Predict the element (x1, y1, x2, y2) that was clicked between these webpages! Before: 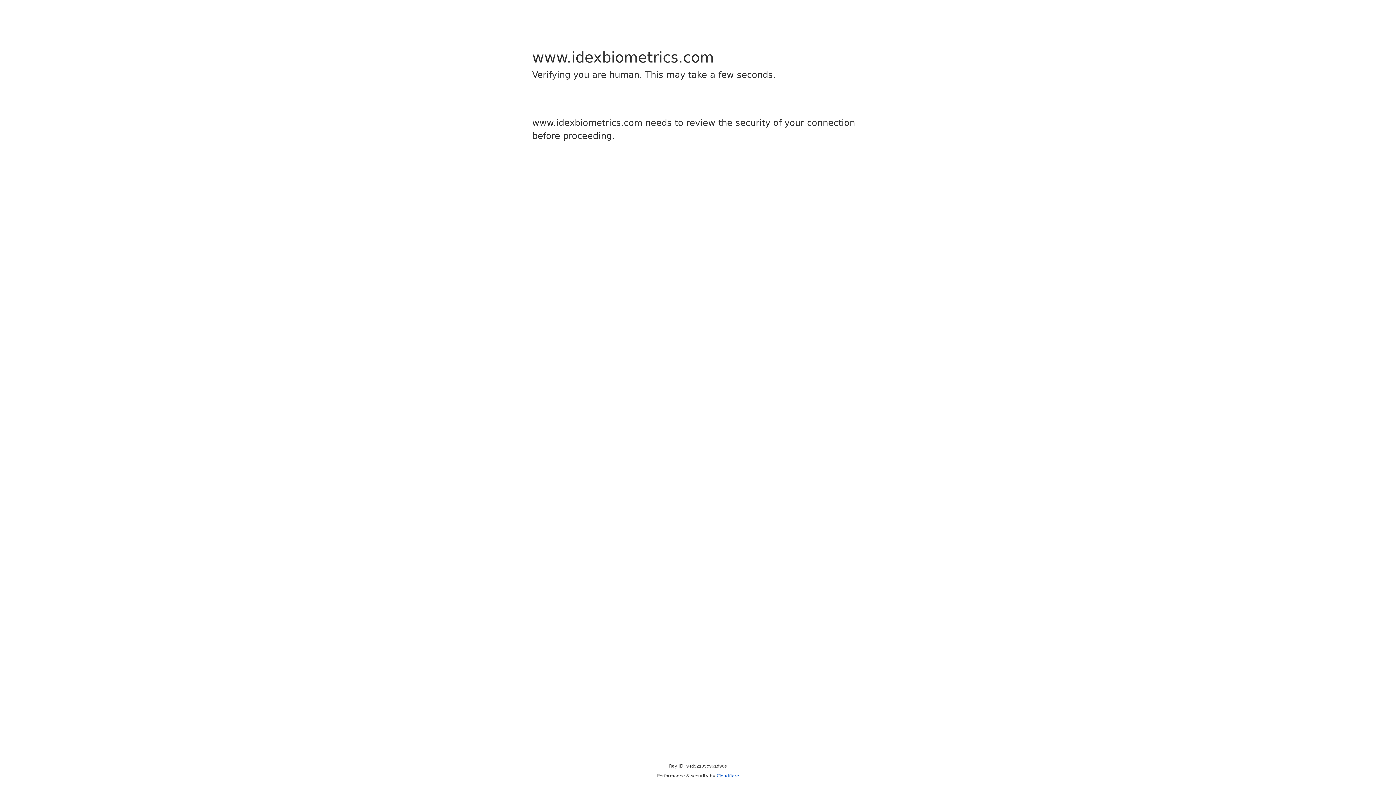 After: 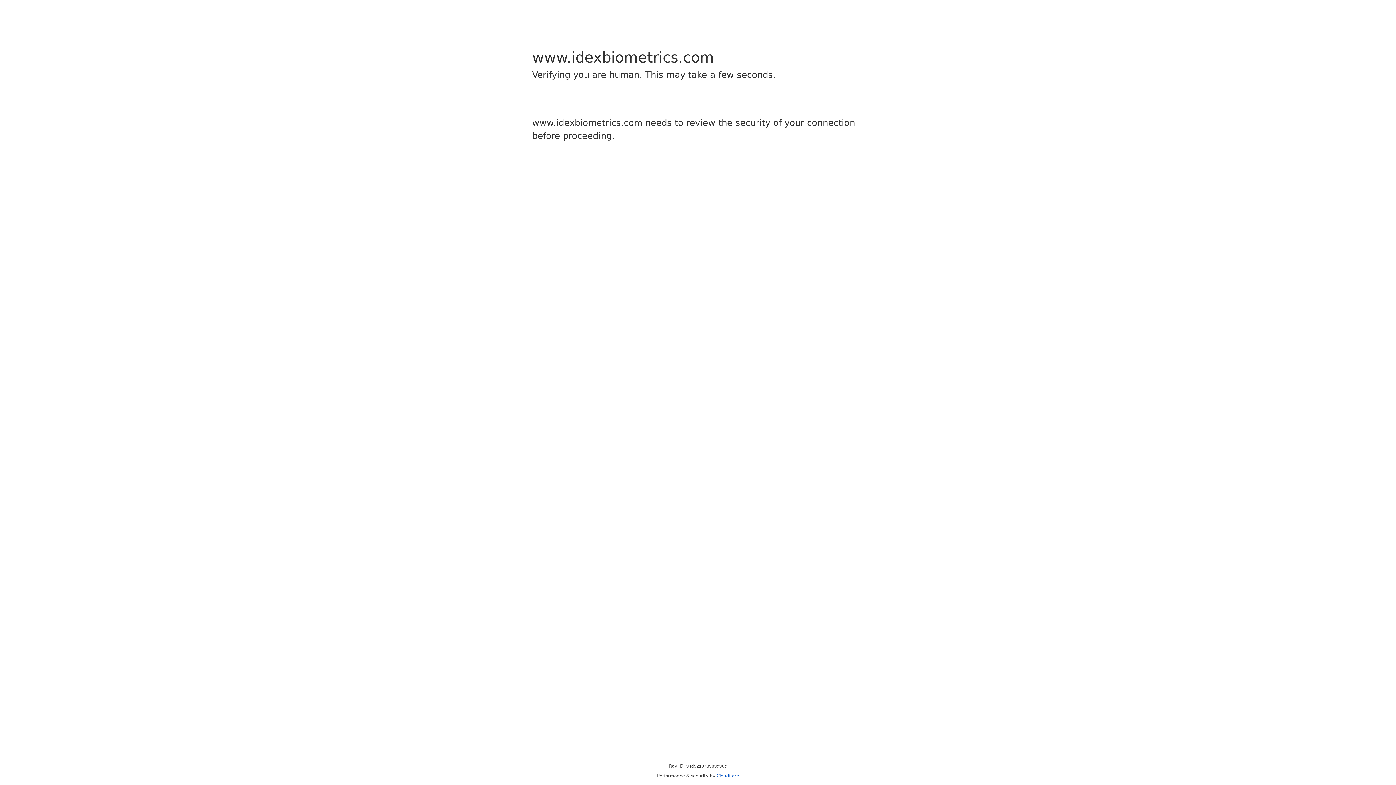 Action: bbox: (716, 773, 739, 778) label: Cloudflare